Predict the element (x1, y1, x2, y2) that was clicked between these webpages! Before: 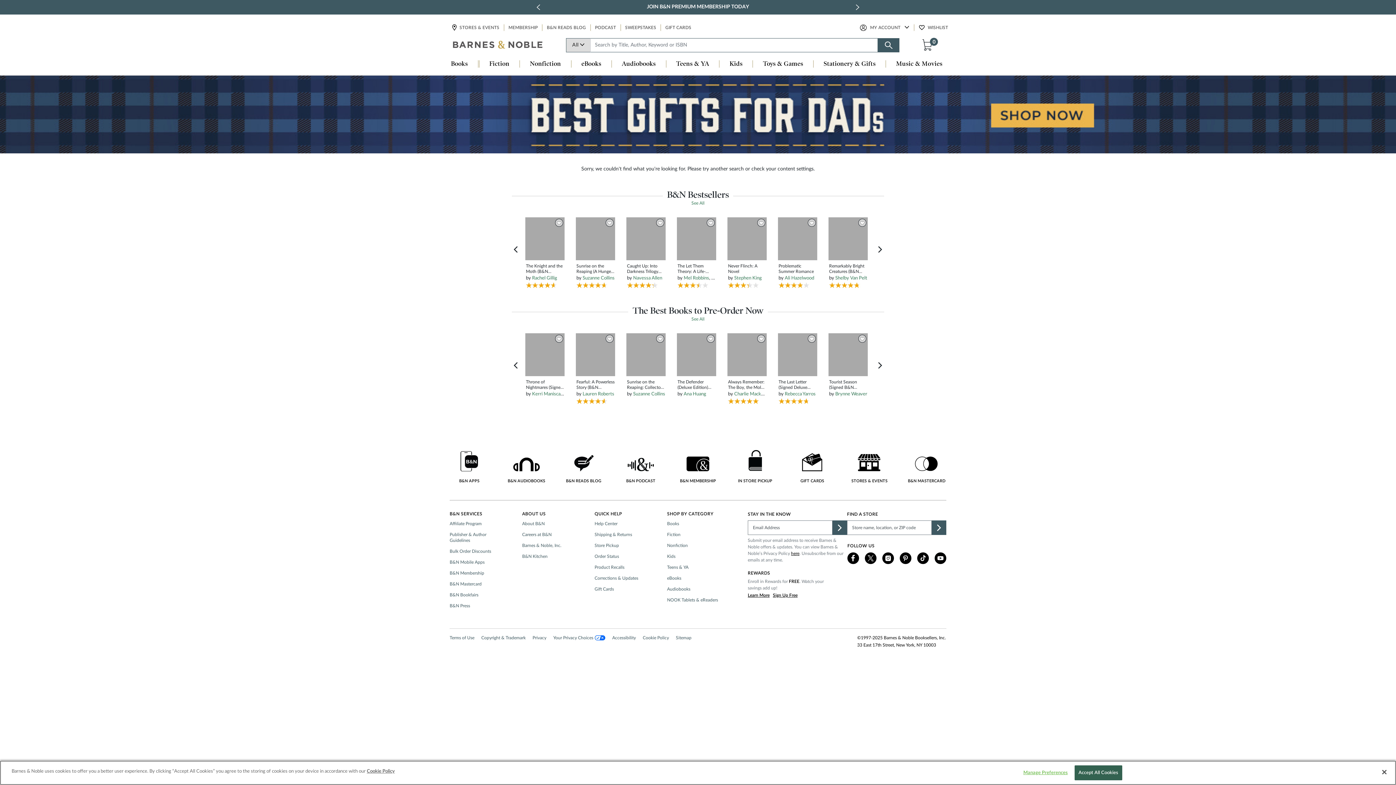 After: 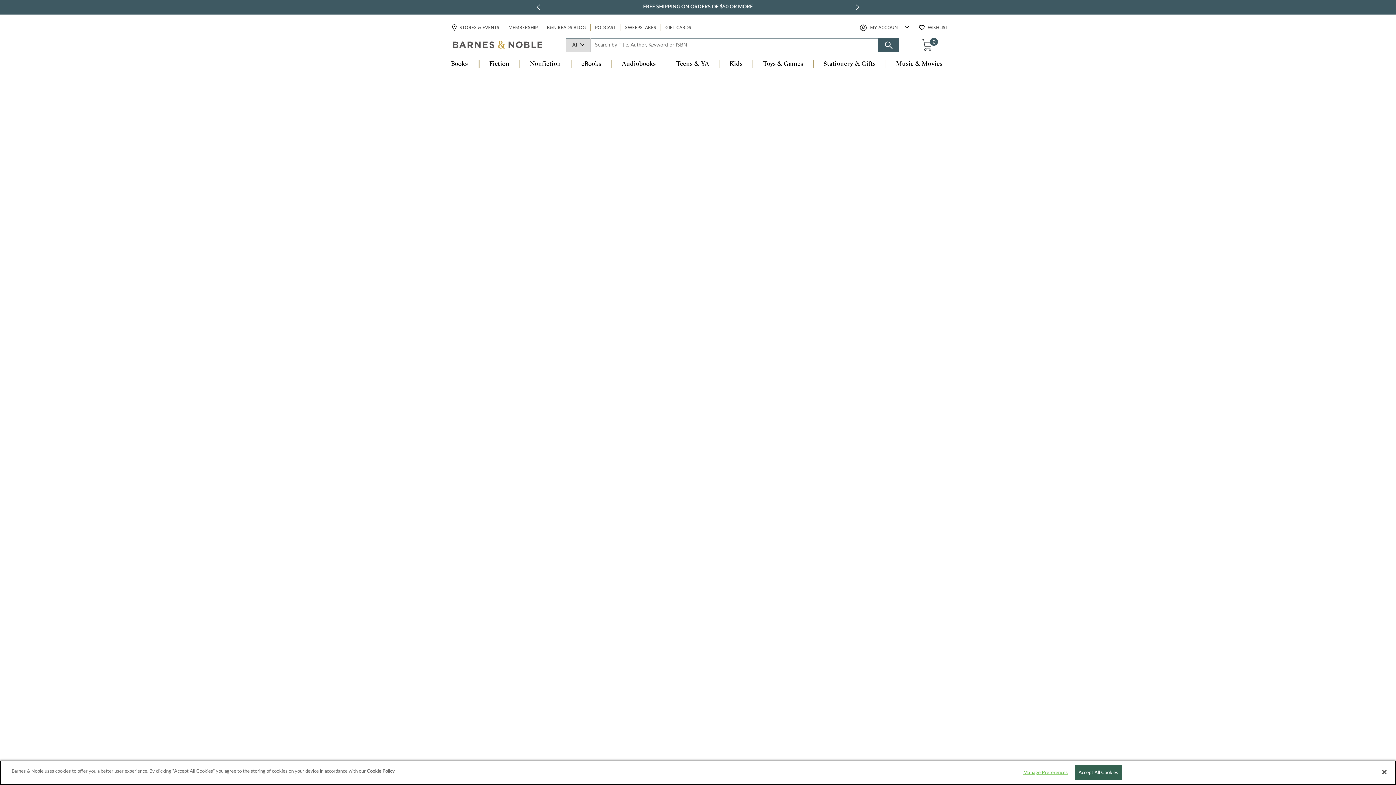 Action: bbox: (525, 333, 565, 376)